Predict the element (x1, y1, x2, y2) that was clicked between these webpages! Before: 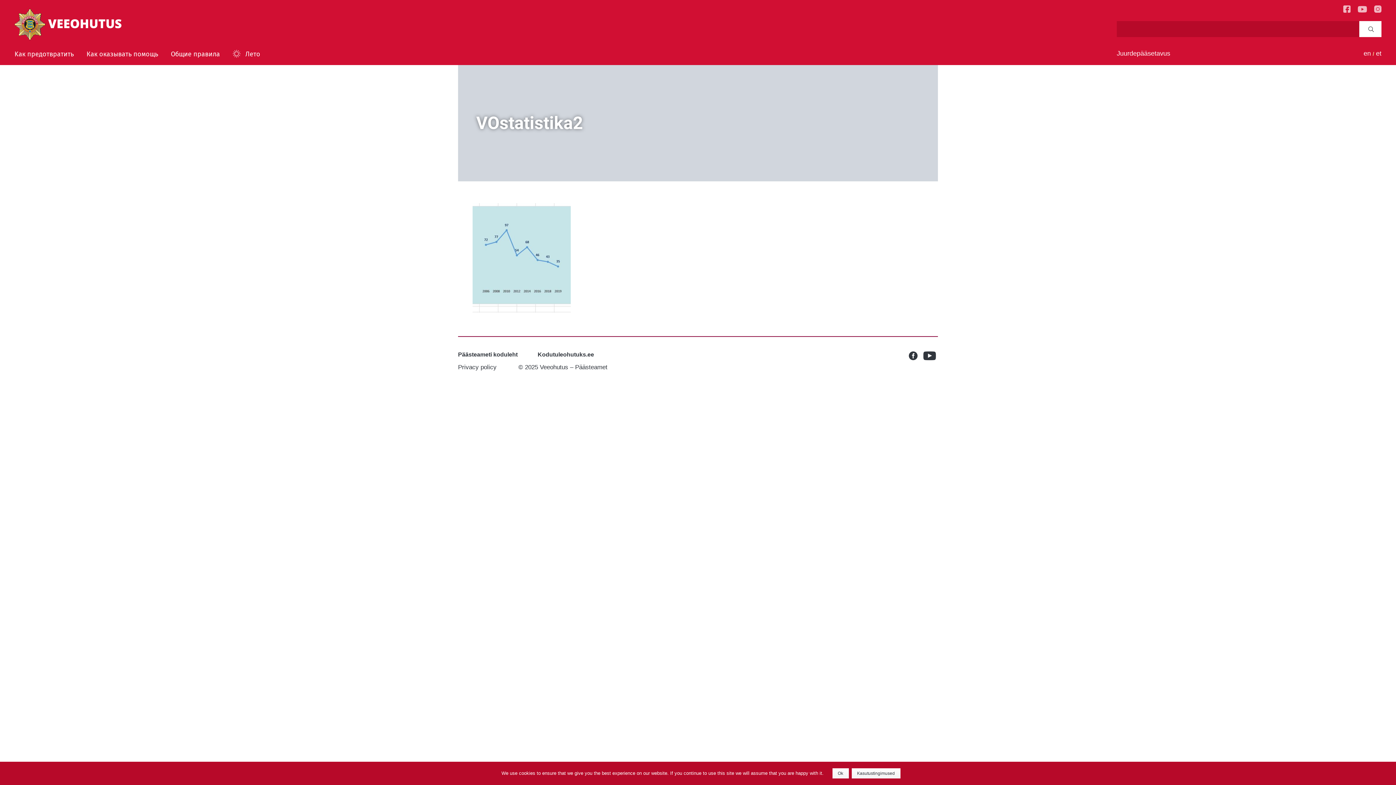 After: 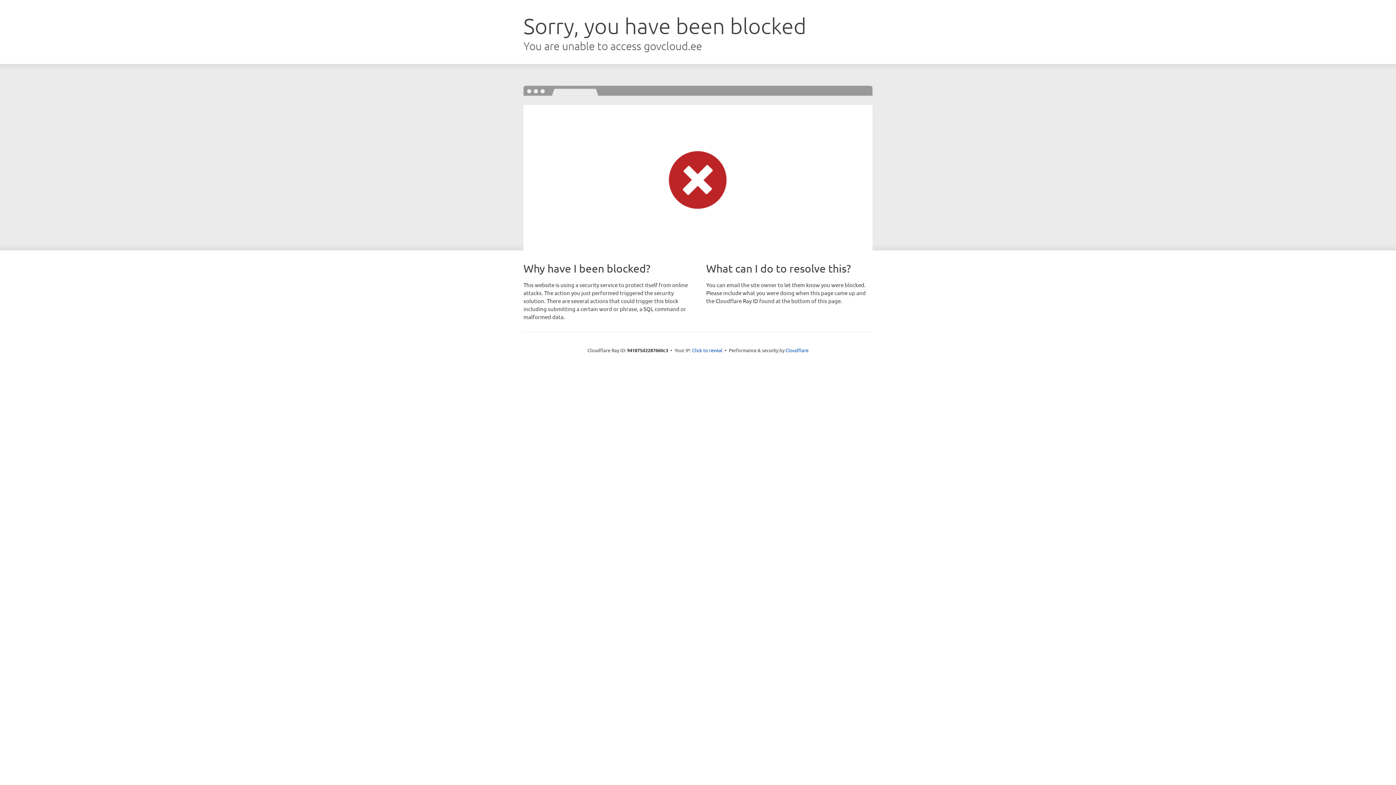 Action: bbox: (458, 351, 517, 357) label: Päästeameti koduleht